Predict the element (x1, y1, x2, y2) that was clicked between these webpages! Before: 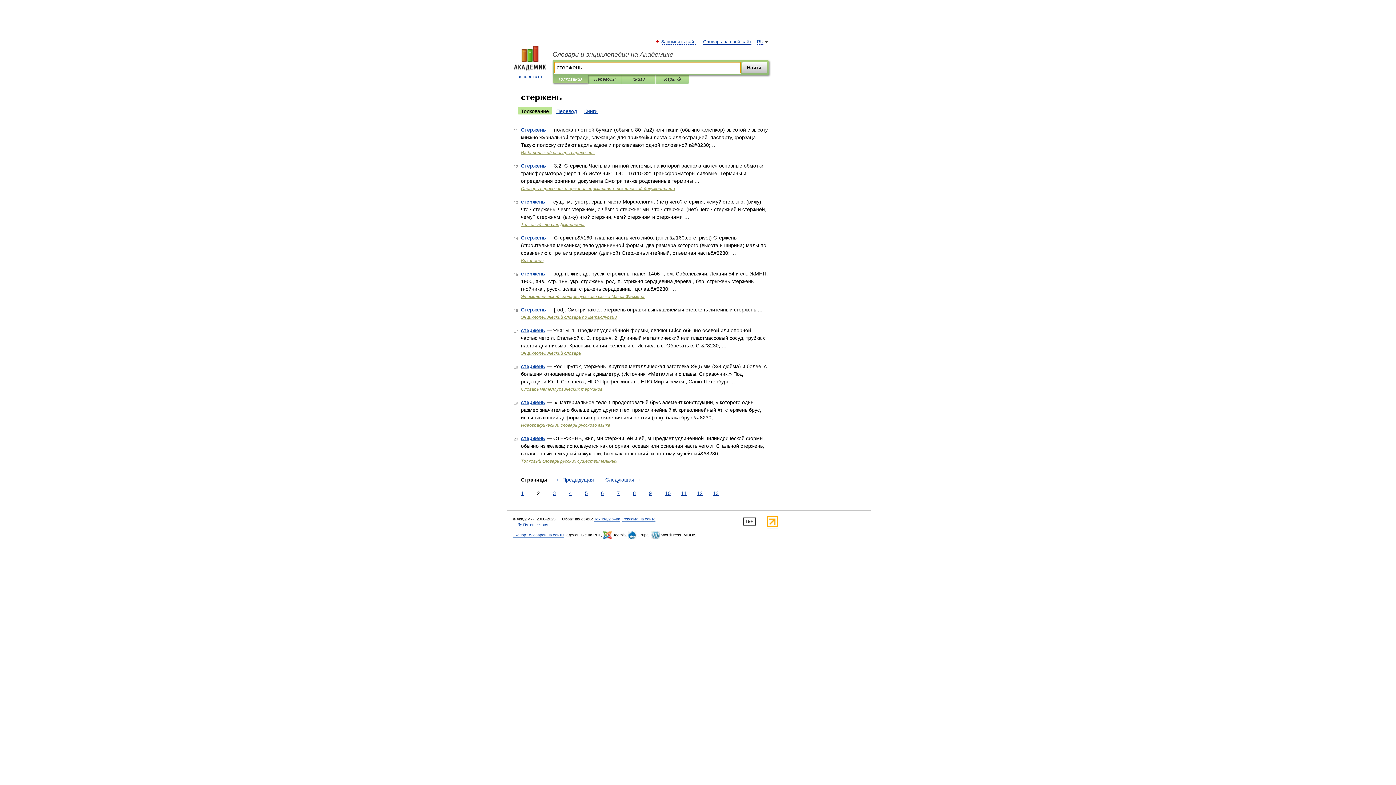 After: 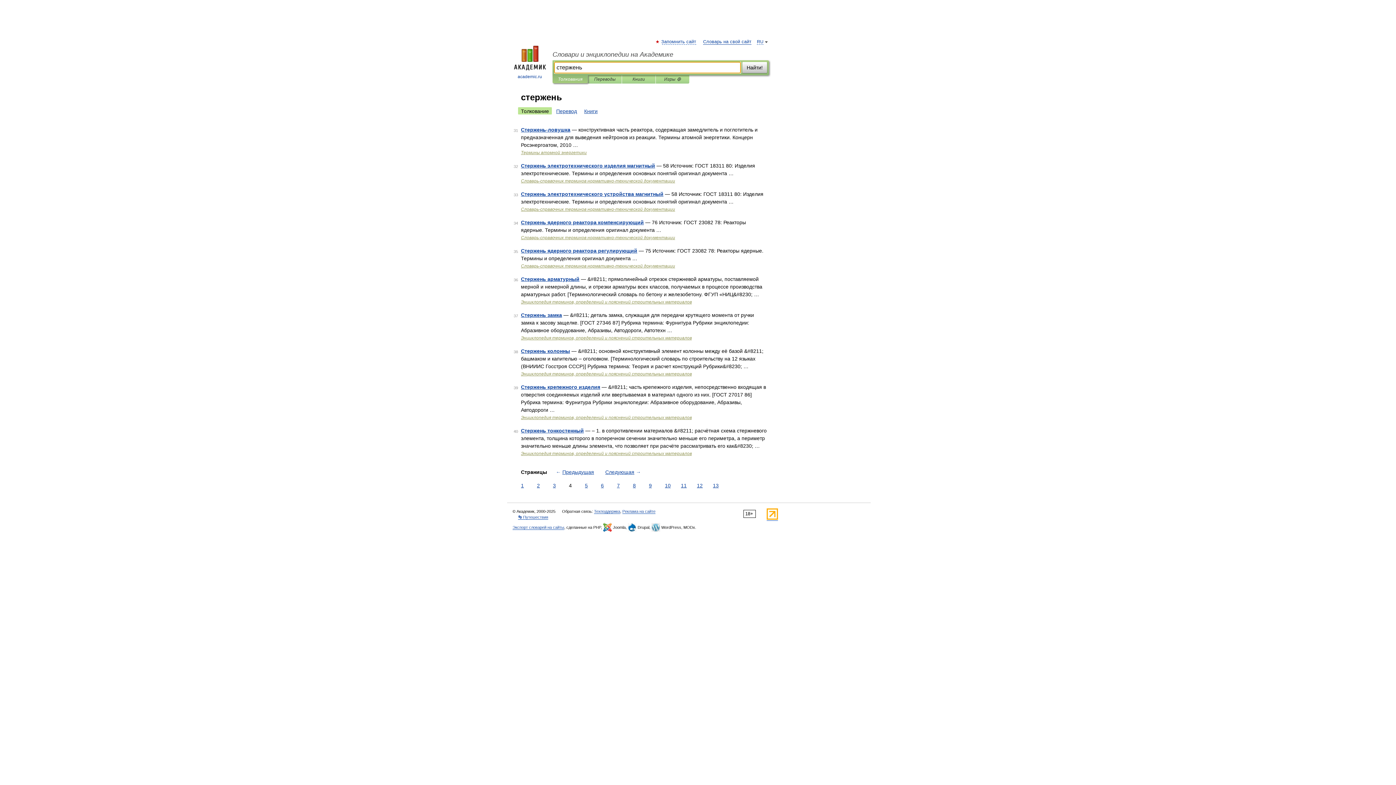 Action: label: 4 bbox: (567, 489, 573, 497)